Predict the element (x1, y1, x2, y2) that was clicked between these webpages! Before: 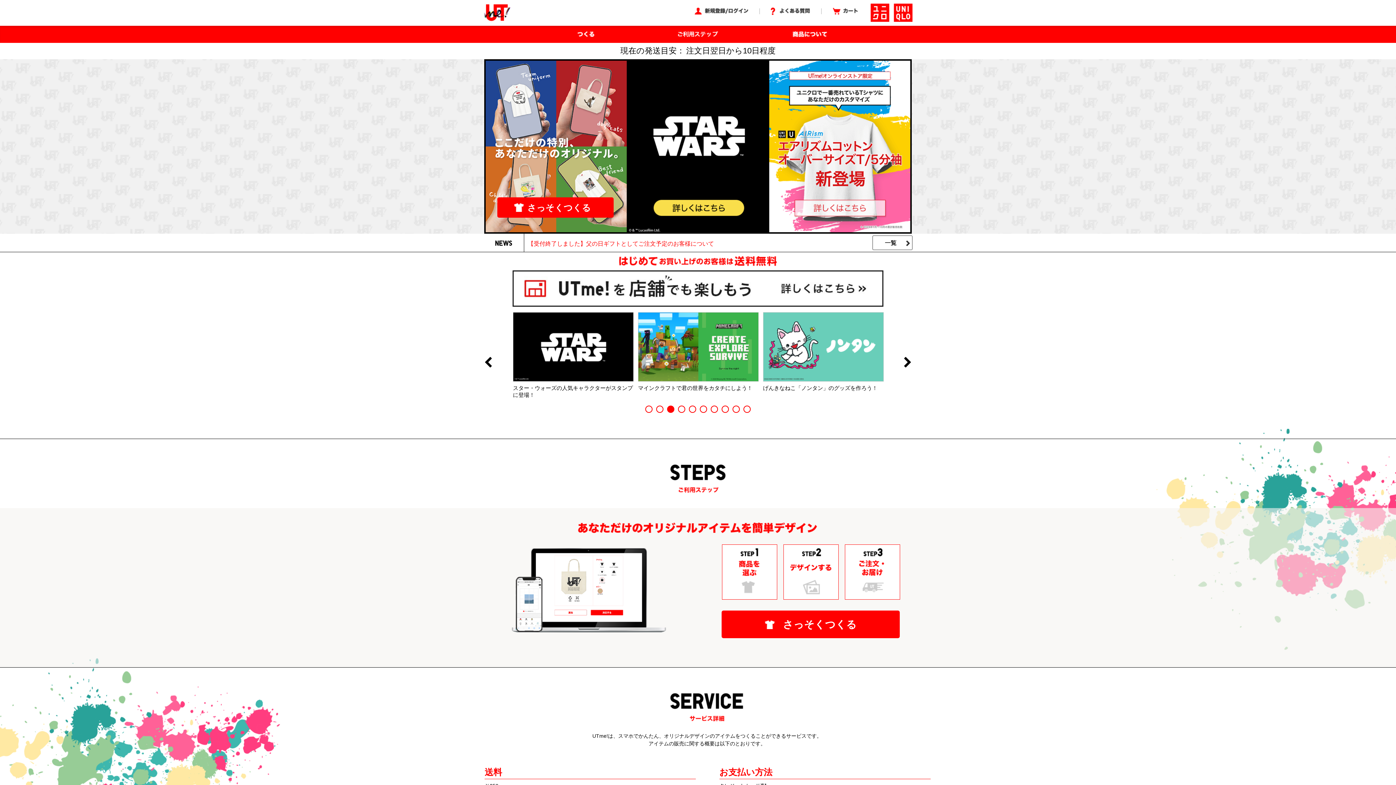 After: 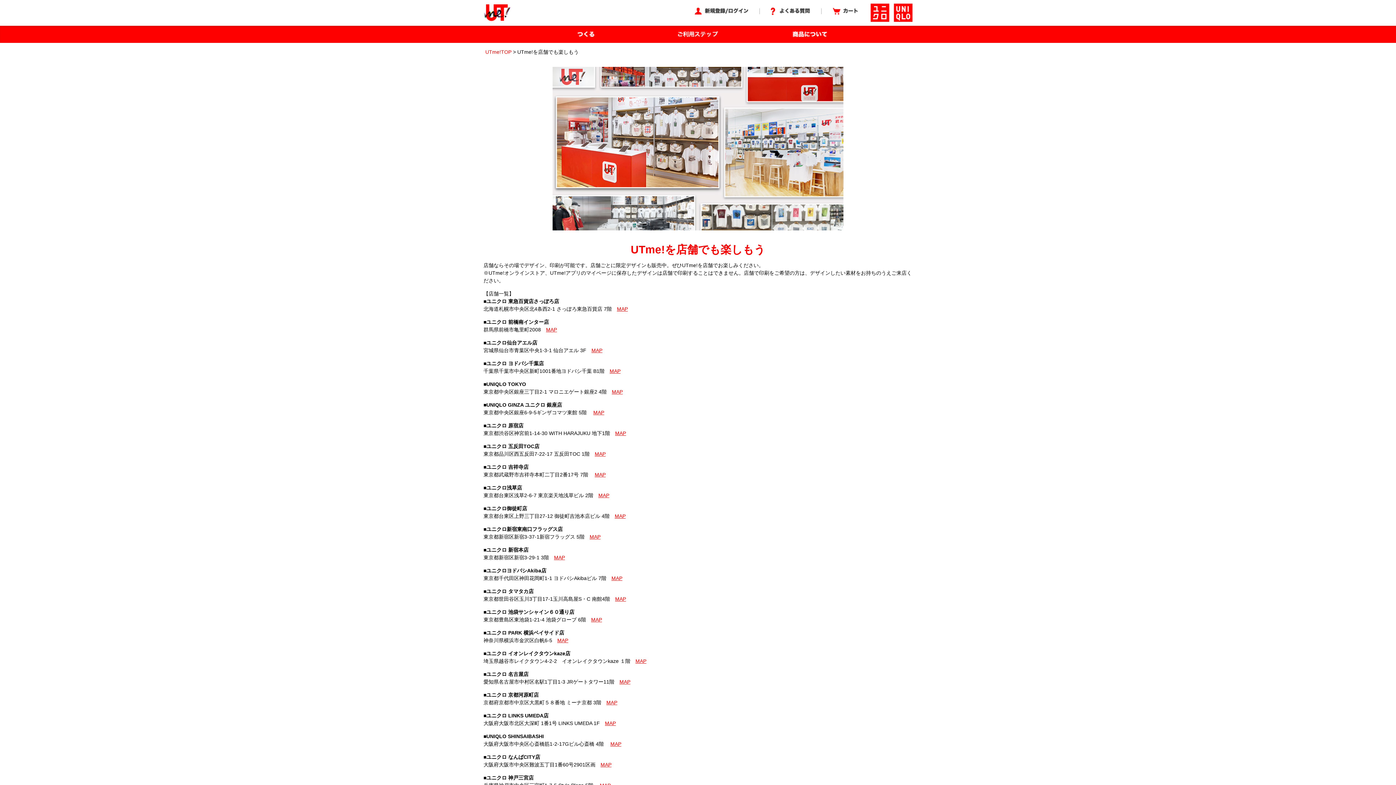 Action: bbox: (512, 271, 883, 277)